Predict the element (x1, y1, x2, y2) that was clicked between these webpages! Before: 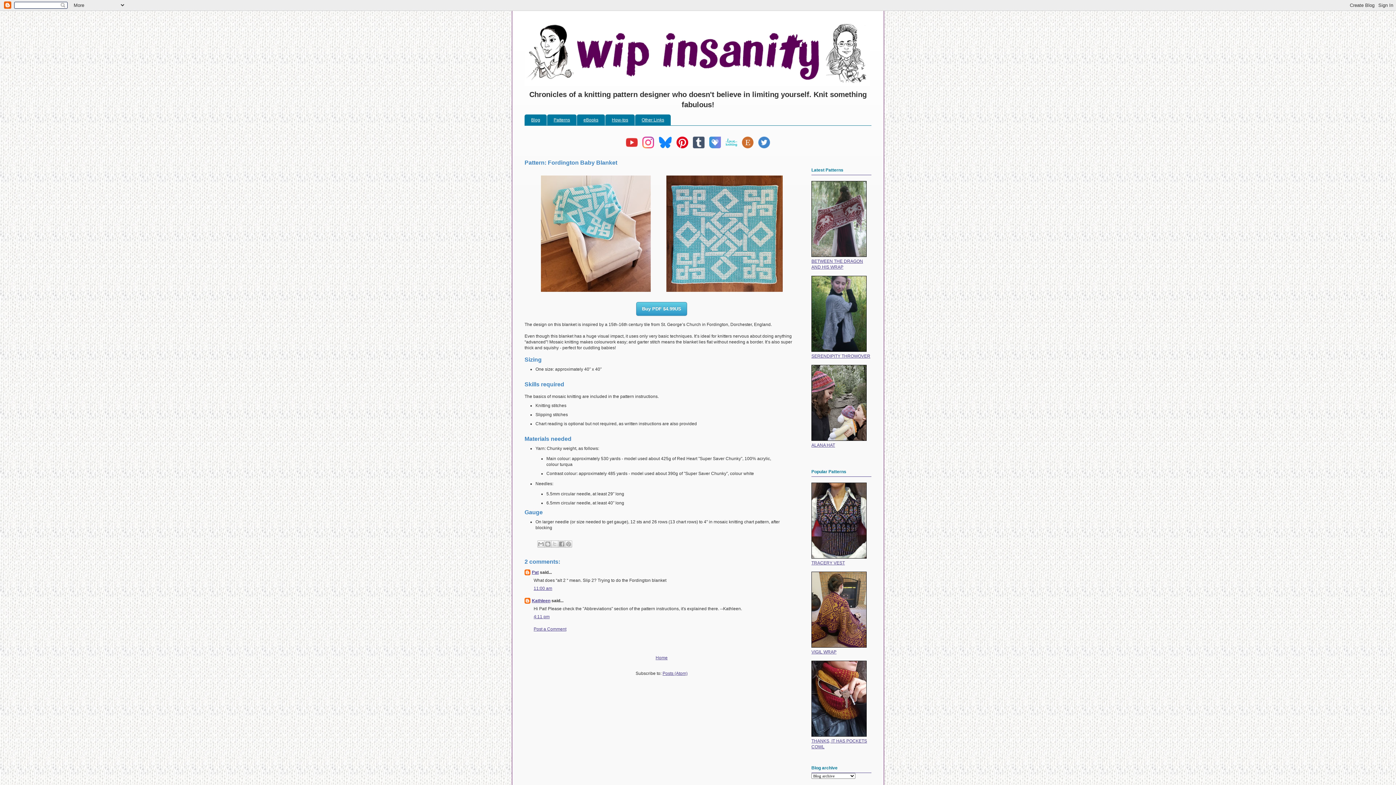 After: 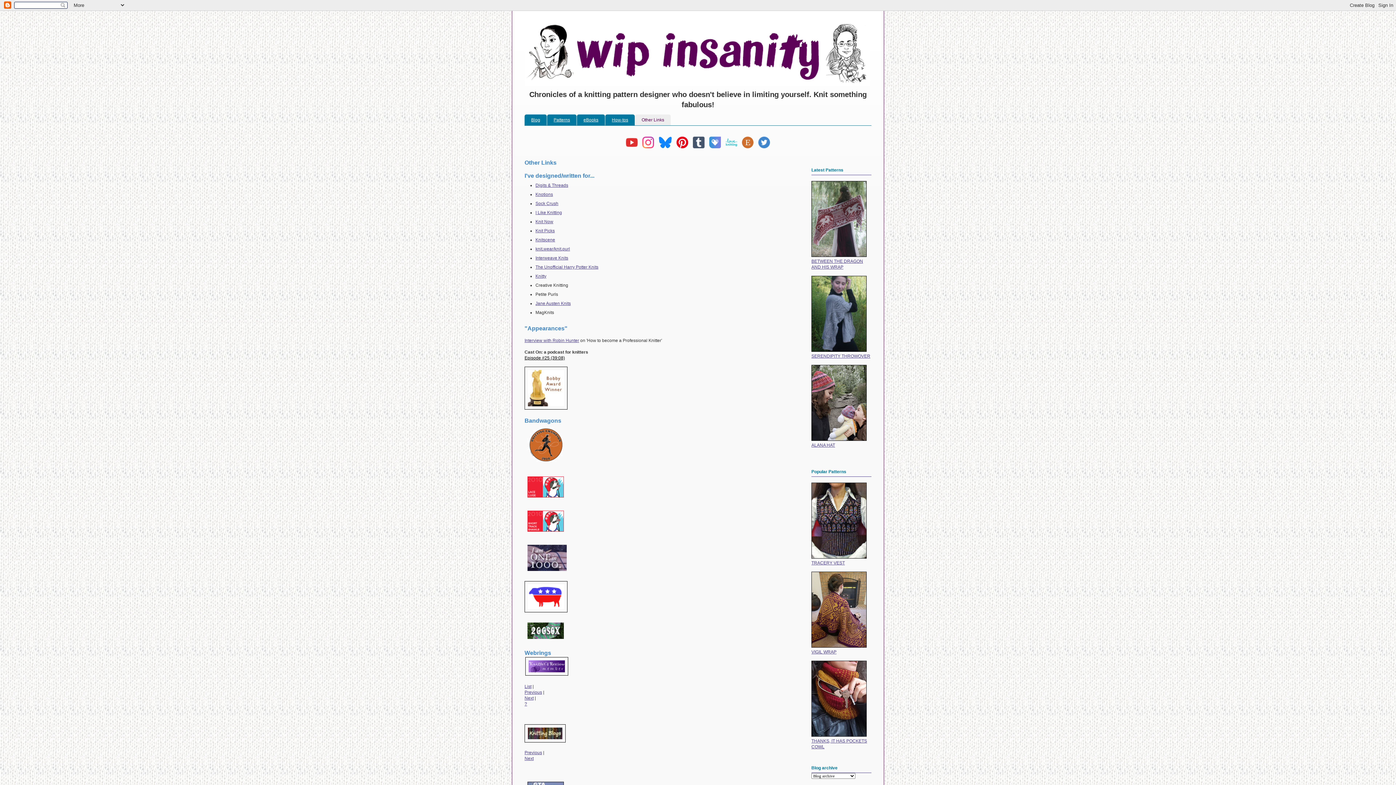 Action: label: Other Links bbox: (635, 114, 670, 125)